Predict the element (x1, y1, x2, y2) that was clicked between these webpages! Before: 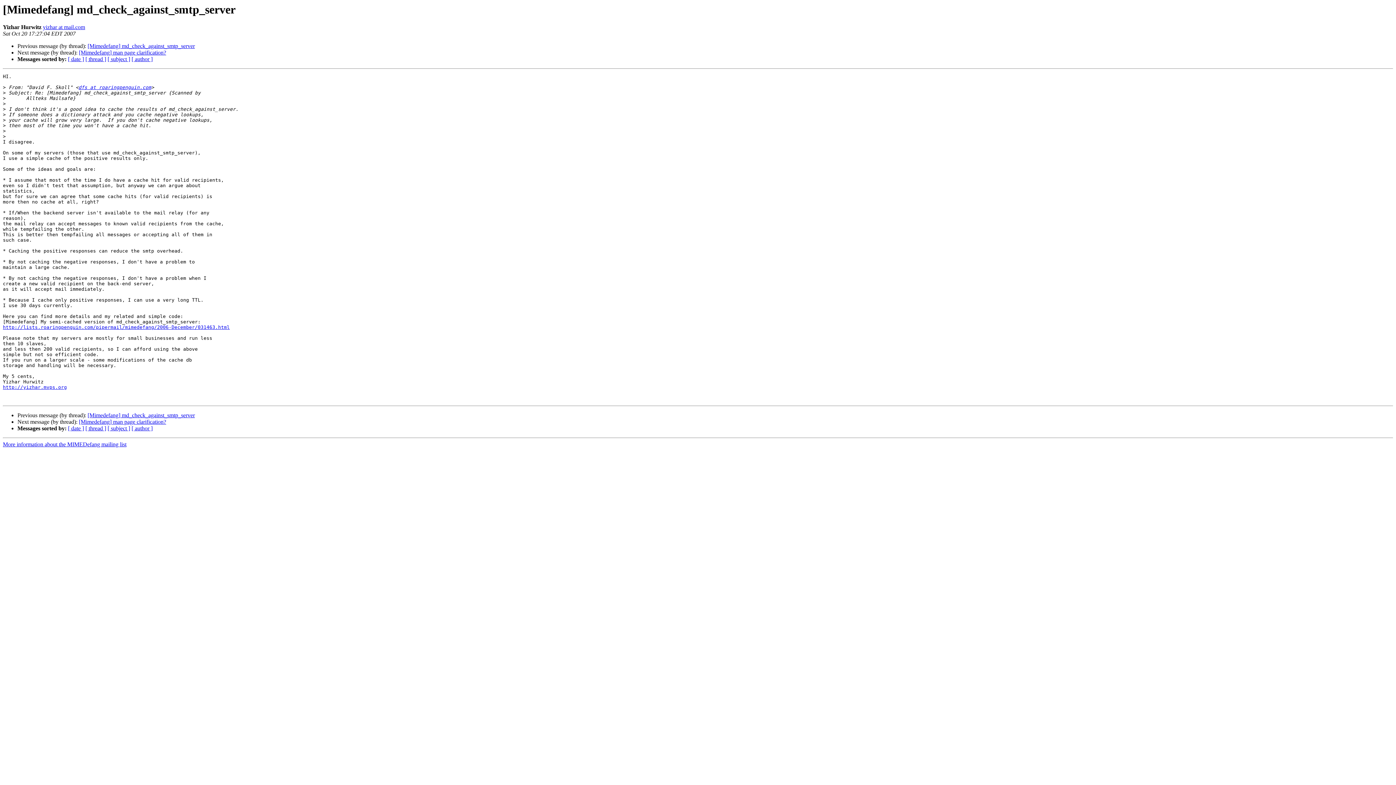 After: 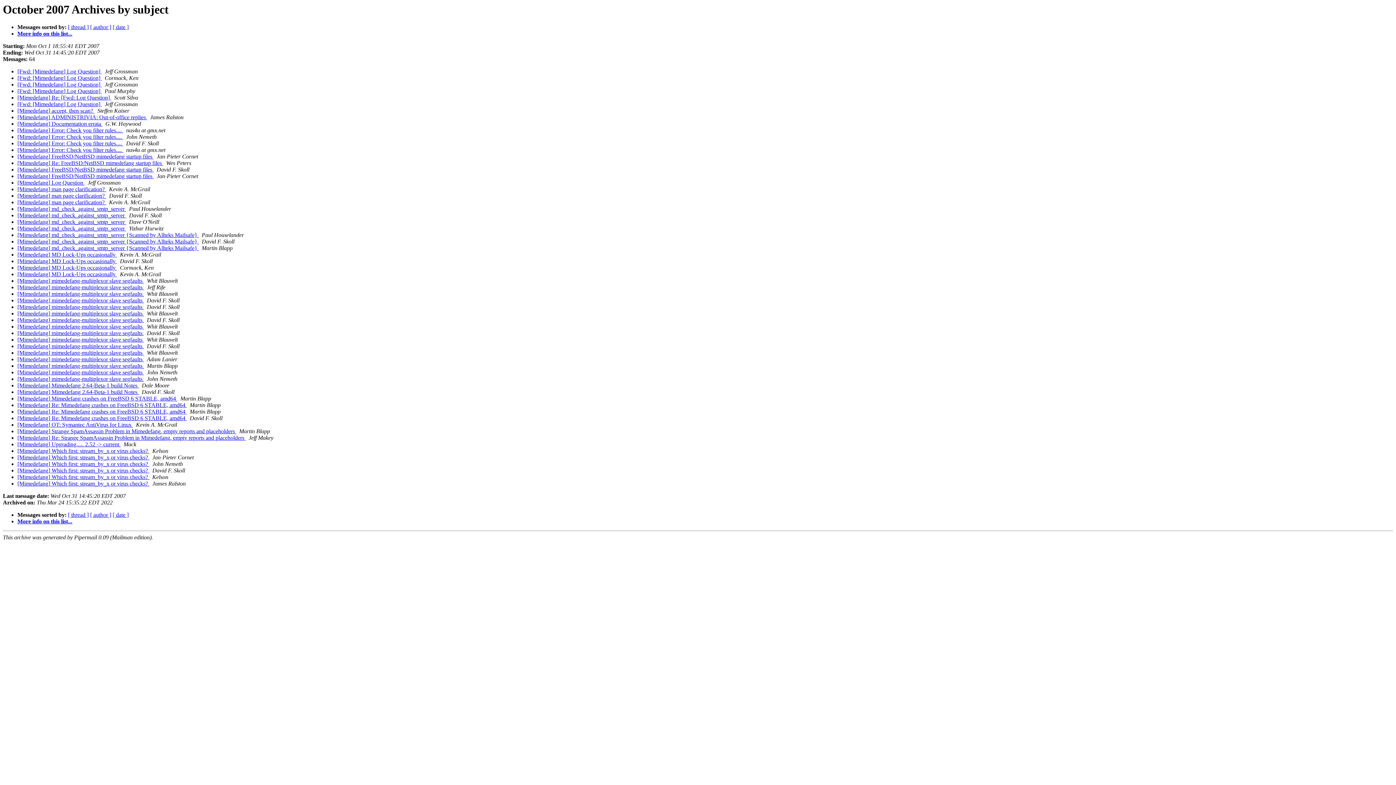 Action: bbox: (107, 425, 130, 431) label: [ subject ]